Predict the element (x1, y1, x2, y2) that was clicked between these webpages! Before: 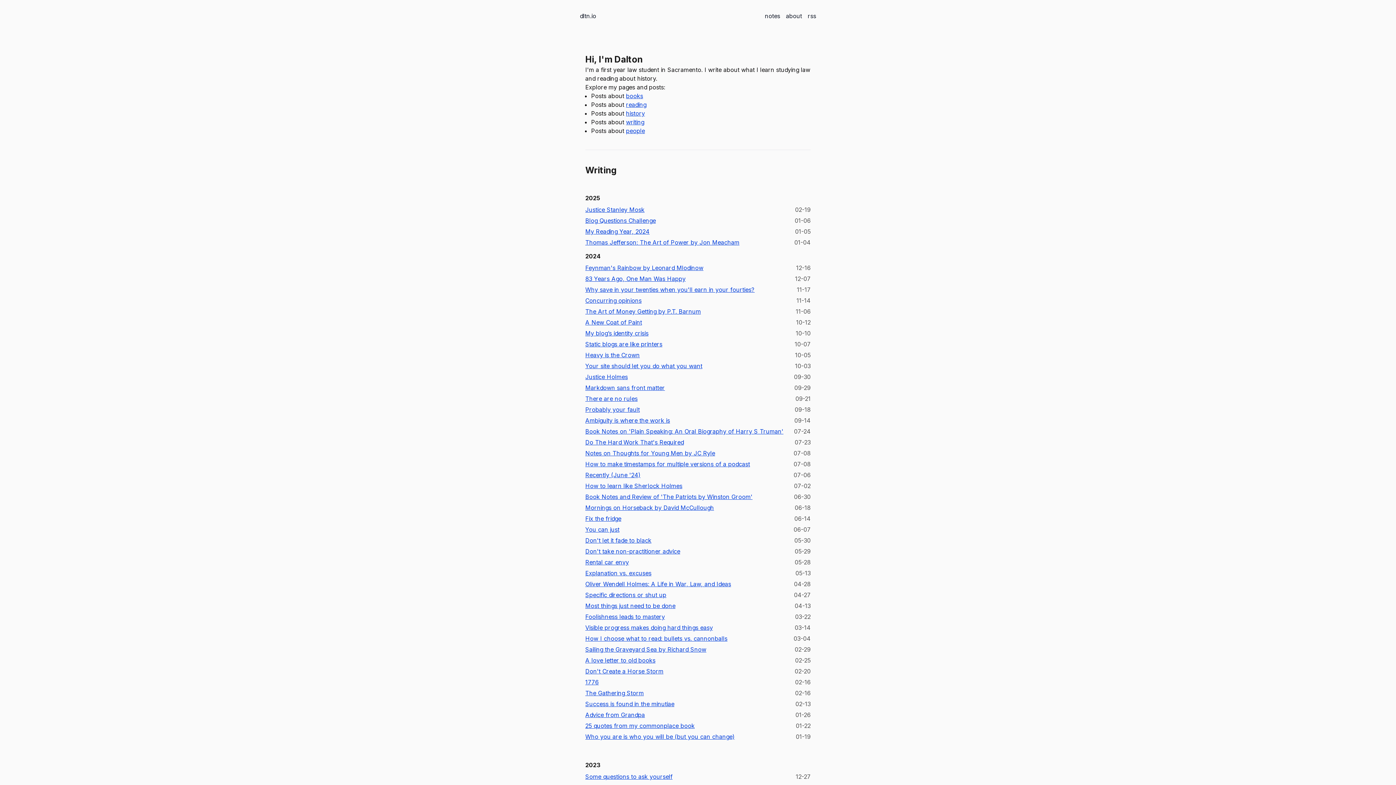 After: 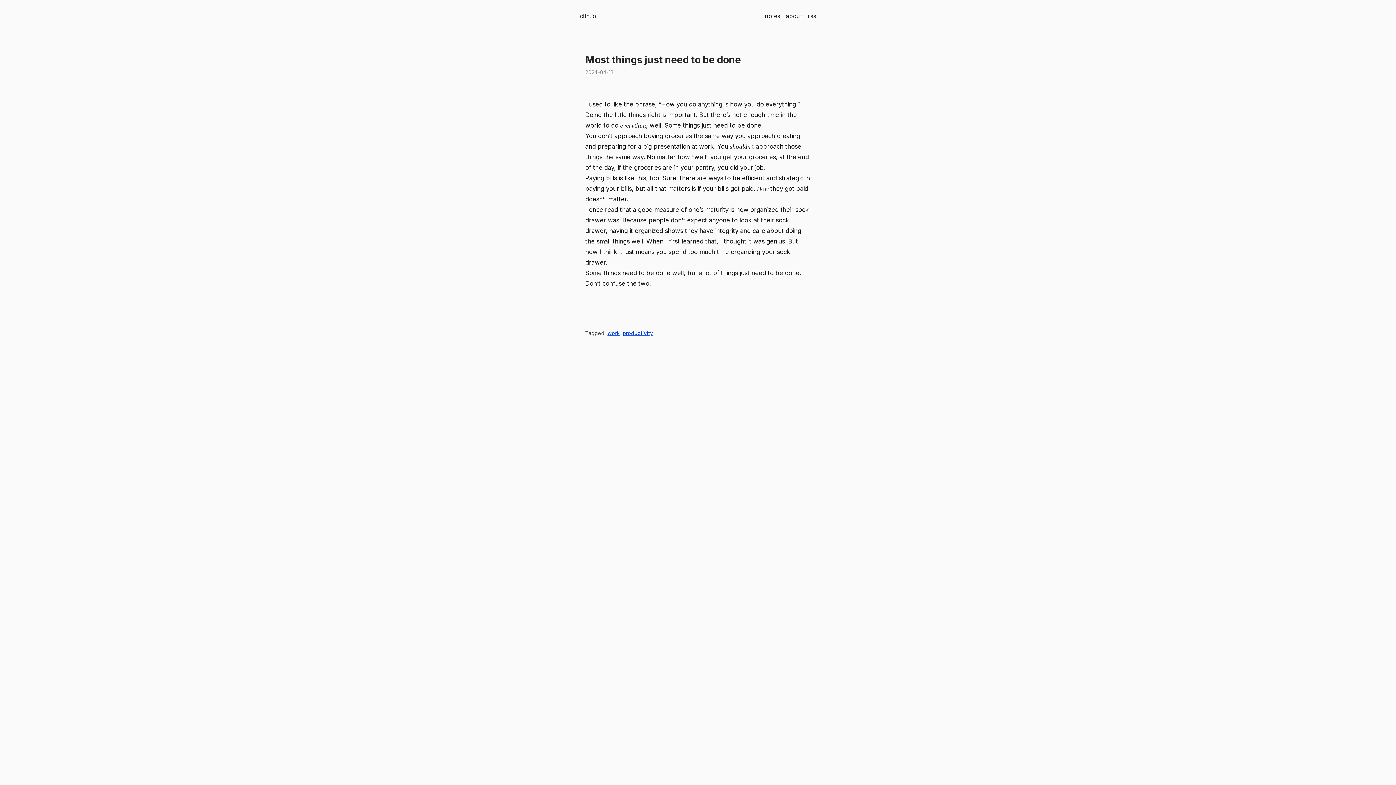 Action: bbox: (585, 602, 675, 609) label: Most things just need to be done